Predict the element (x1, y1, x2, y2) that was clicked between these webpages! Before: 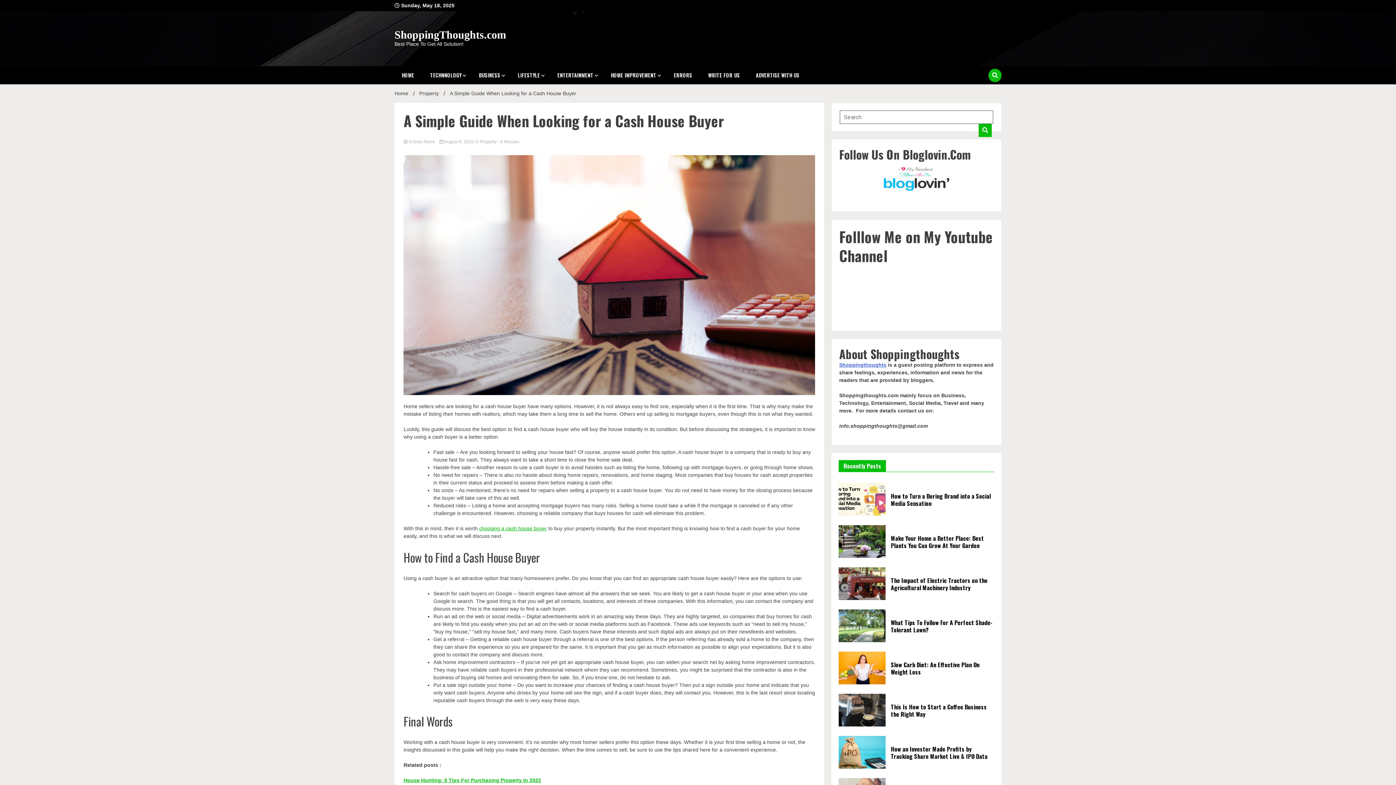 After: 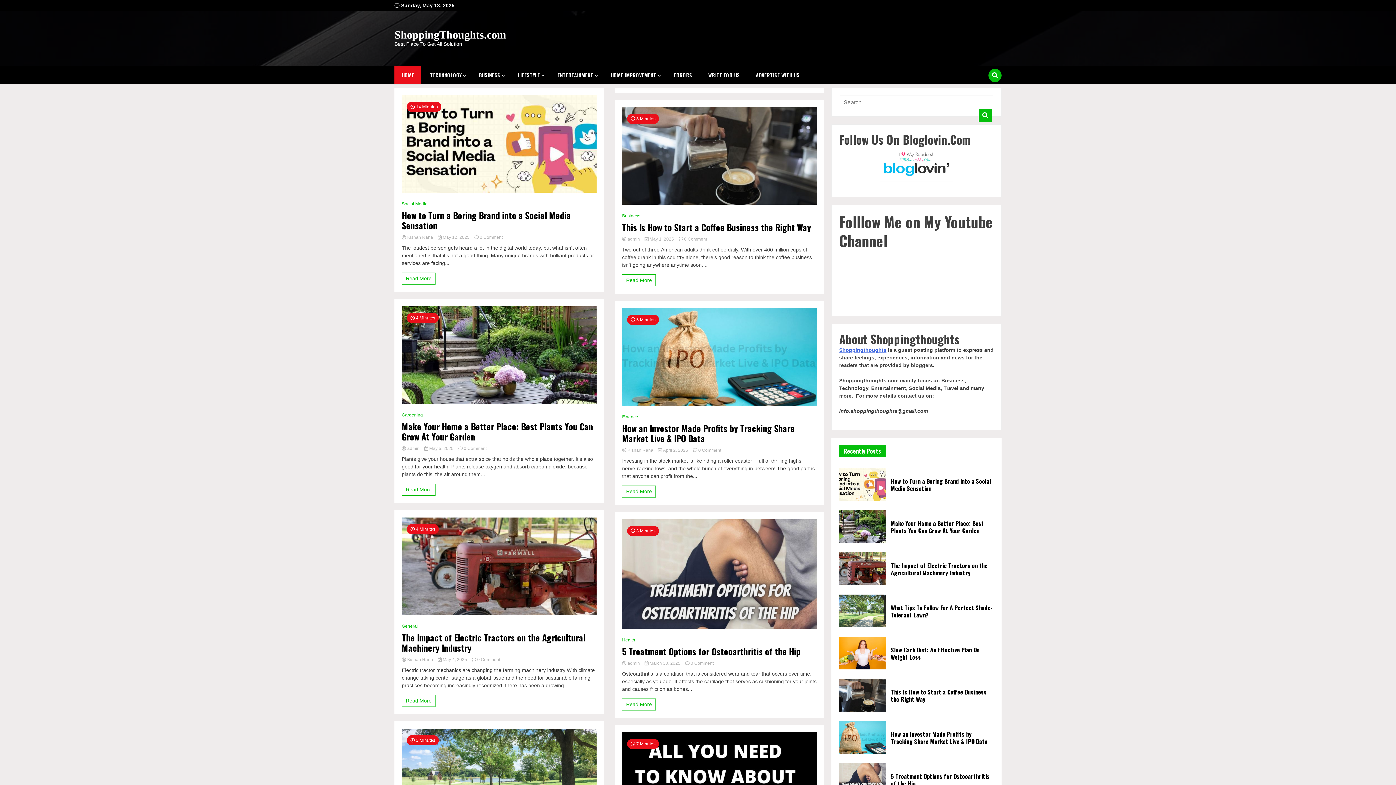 Action: label: Home bbox: (394, 90, 408, 96)